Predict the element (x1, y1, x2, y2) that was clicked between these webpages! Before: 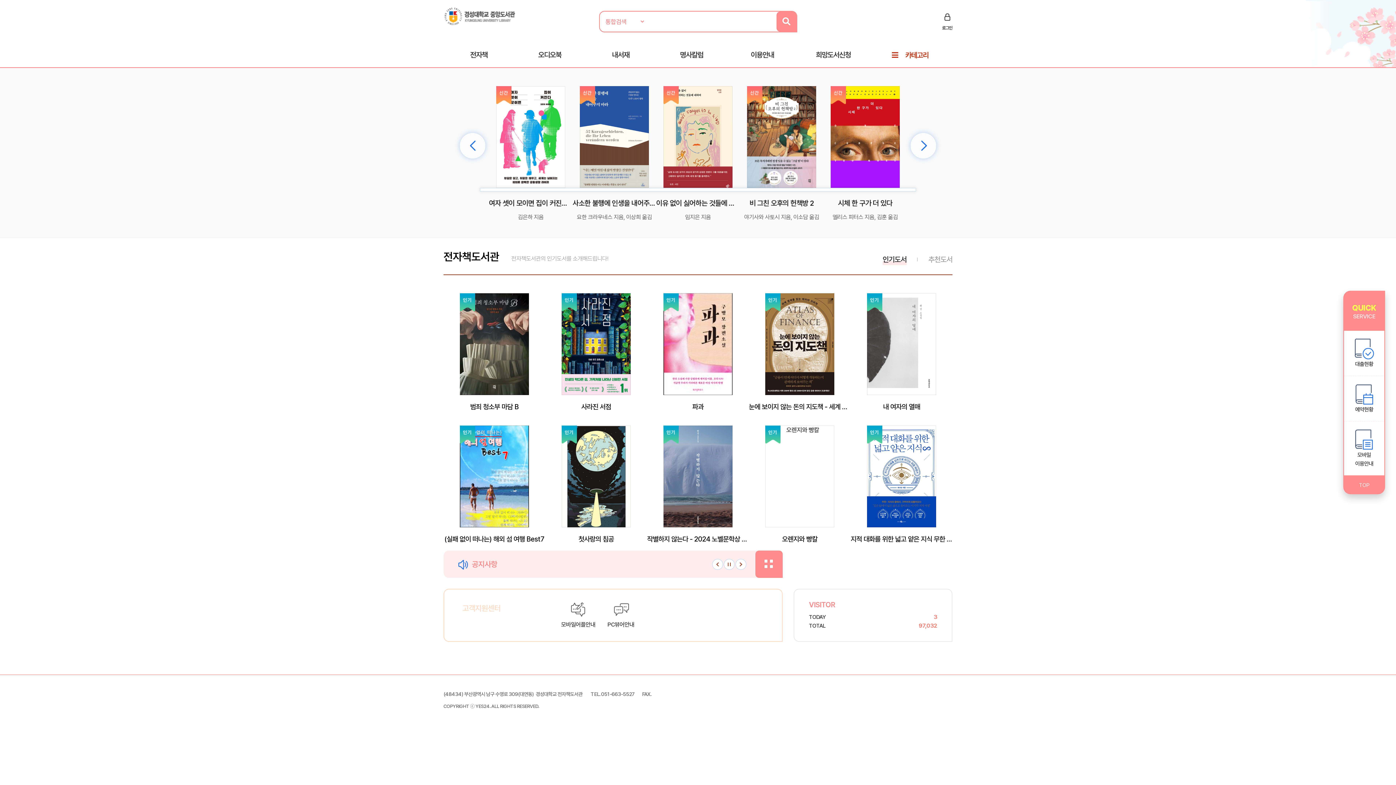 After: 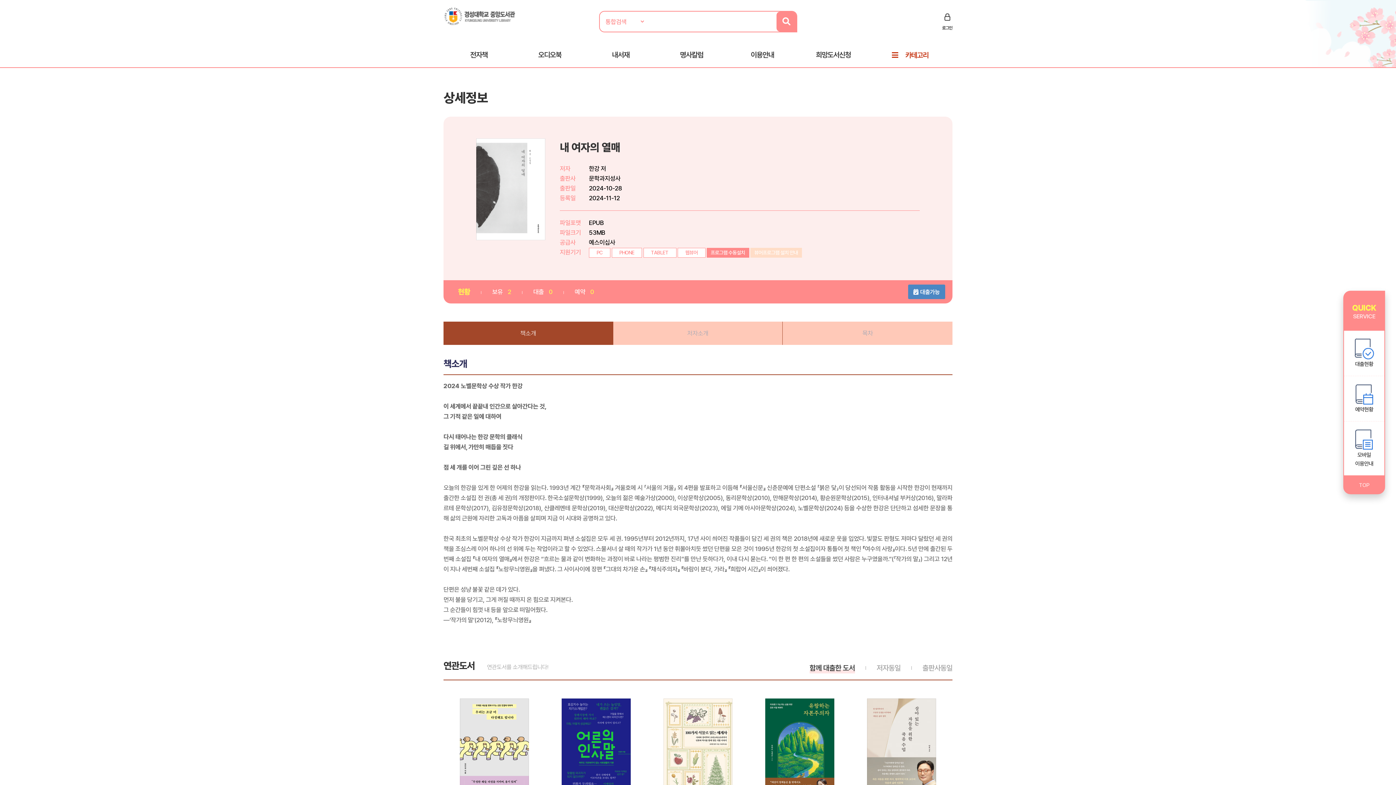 Action: bbox: (850, 402, 952, 411) label: 내 여자의 열매